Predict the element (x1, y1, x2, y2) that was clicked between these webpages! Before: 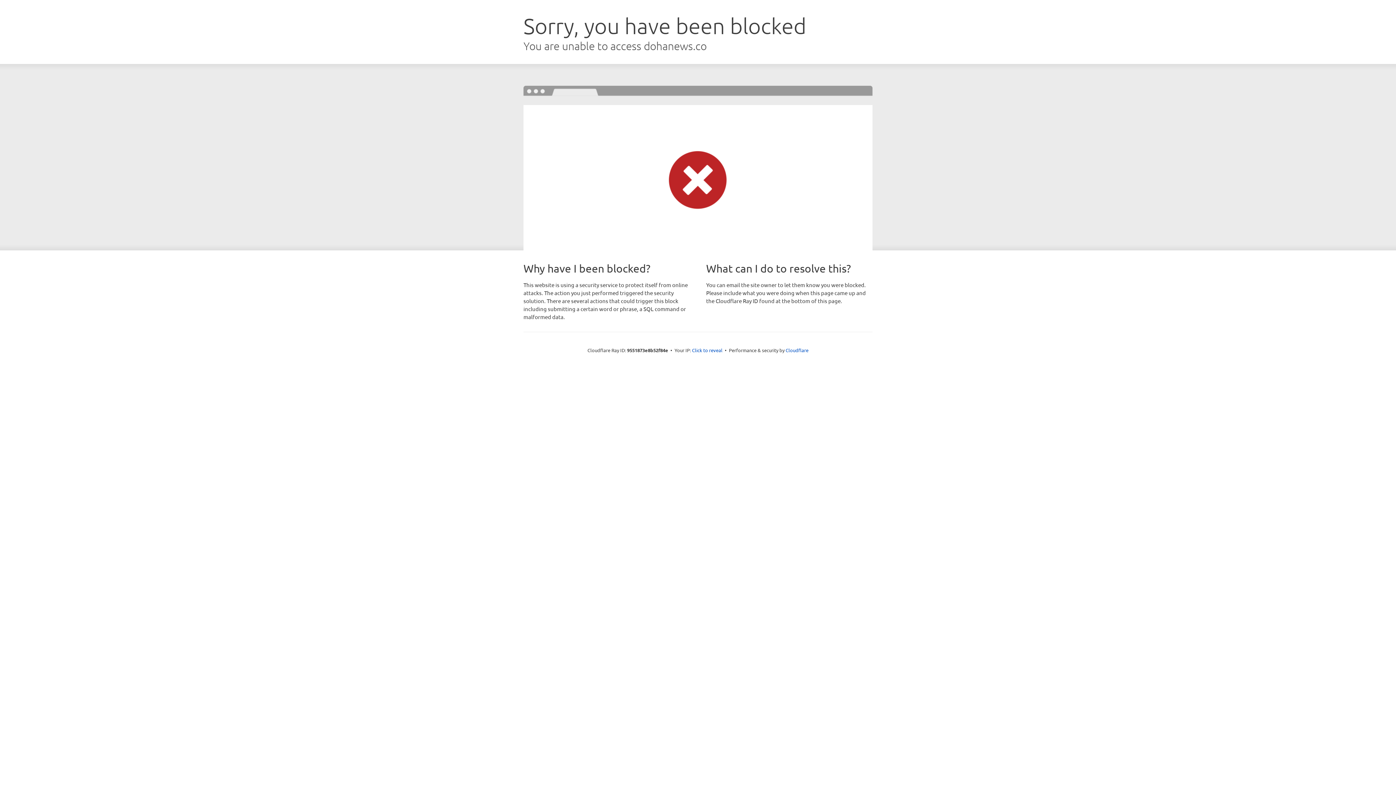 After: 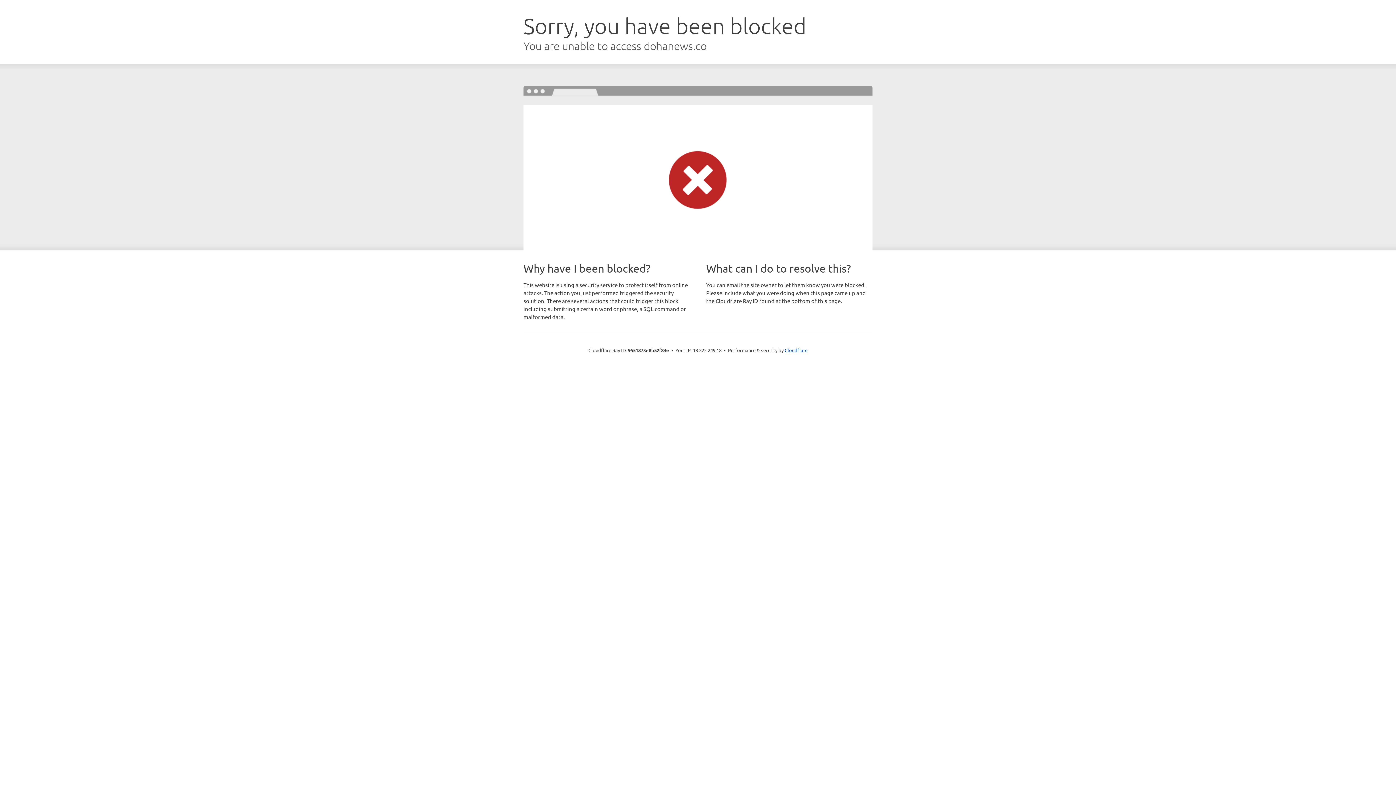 Action: bbox: (692, 346, 722, 353) label: Click to reveal